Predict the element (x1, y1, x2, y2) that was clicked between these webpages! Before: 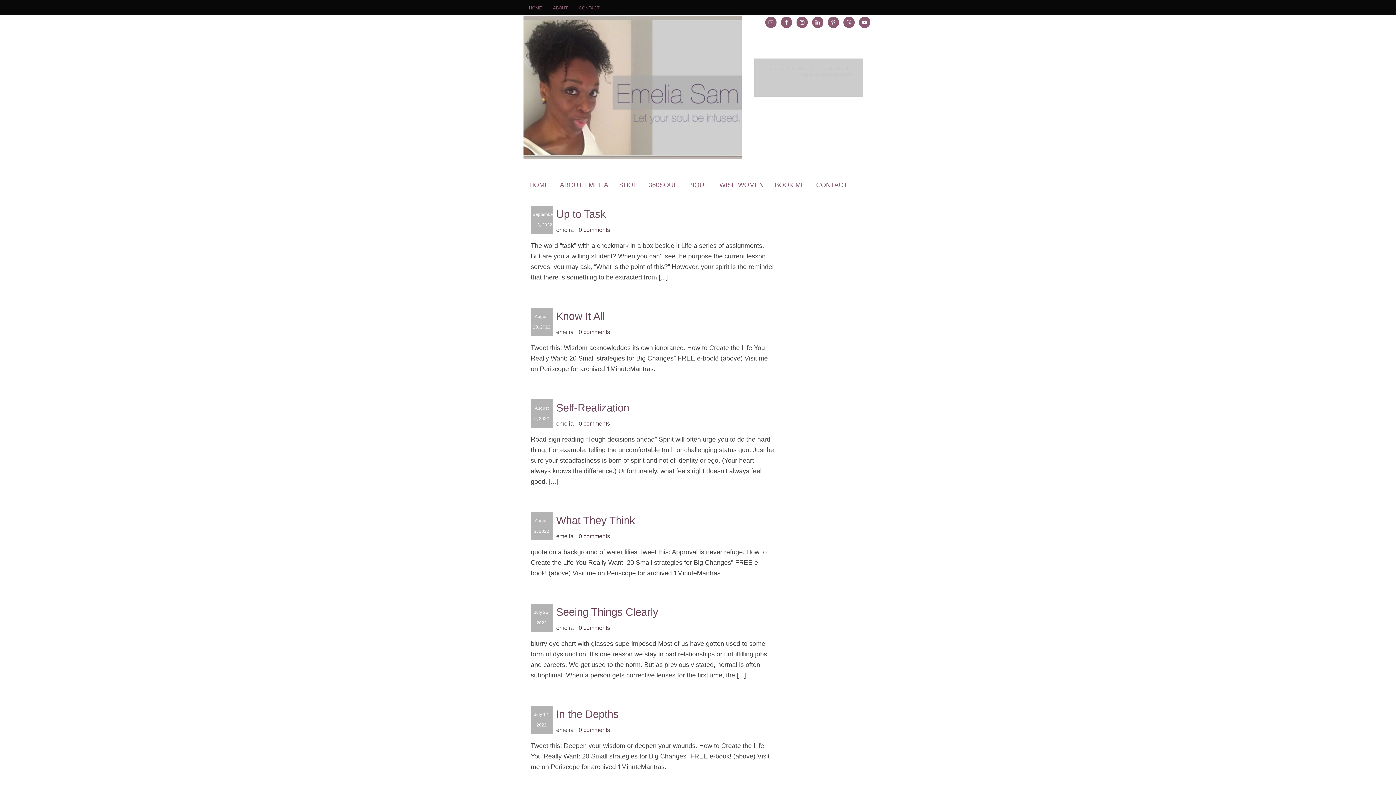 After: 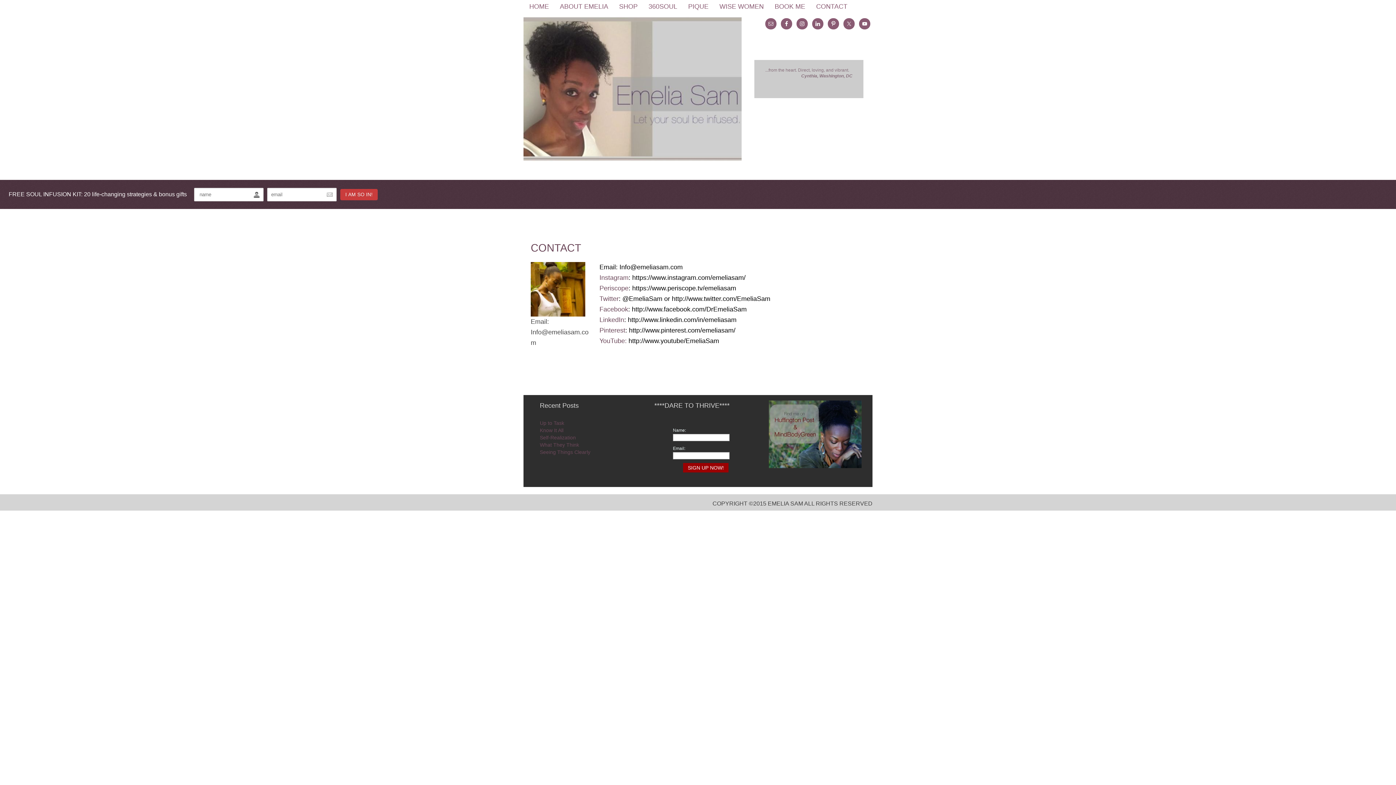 Action: label: CONTACT bbox: (573, 0, 605, 14)